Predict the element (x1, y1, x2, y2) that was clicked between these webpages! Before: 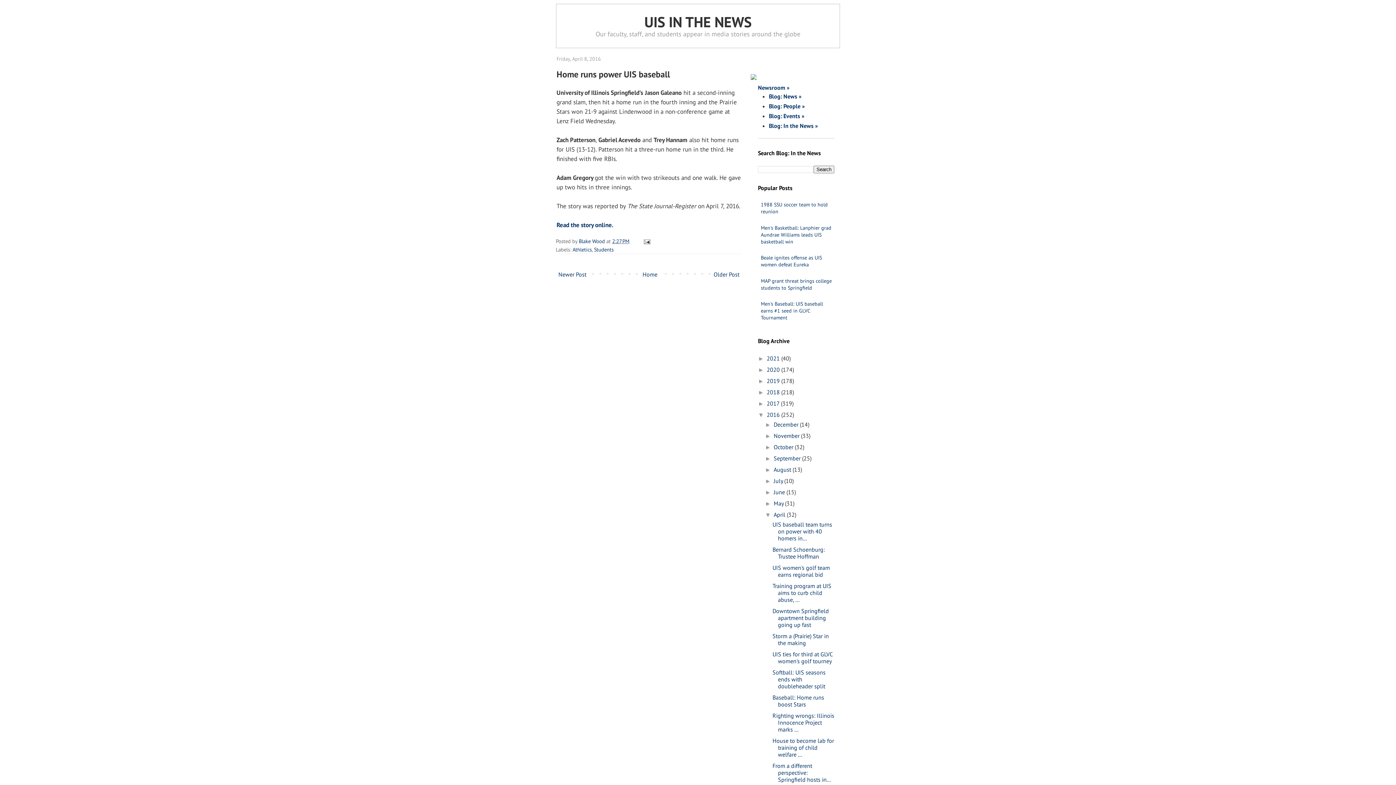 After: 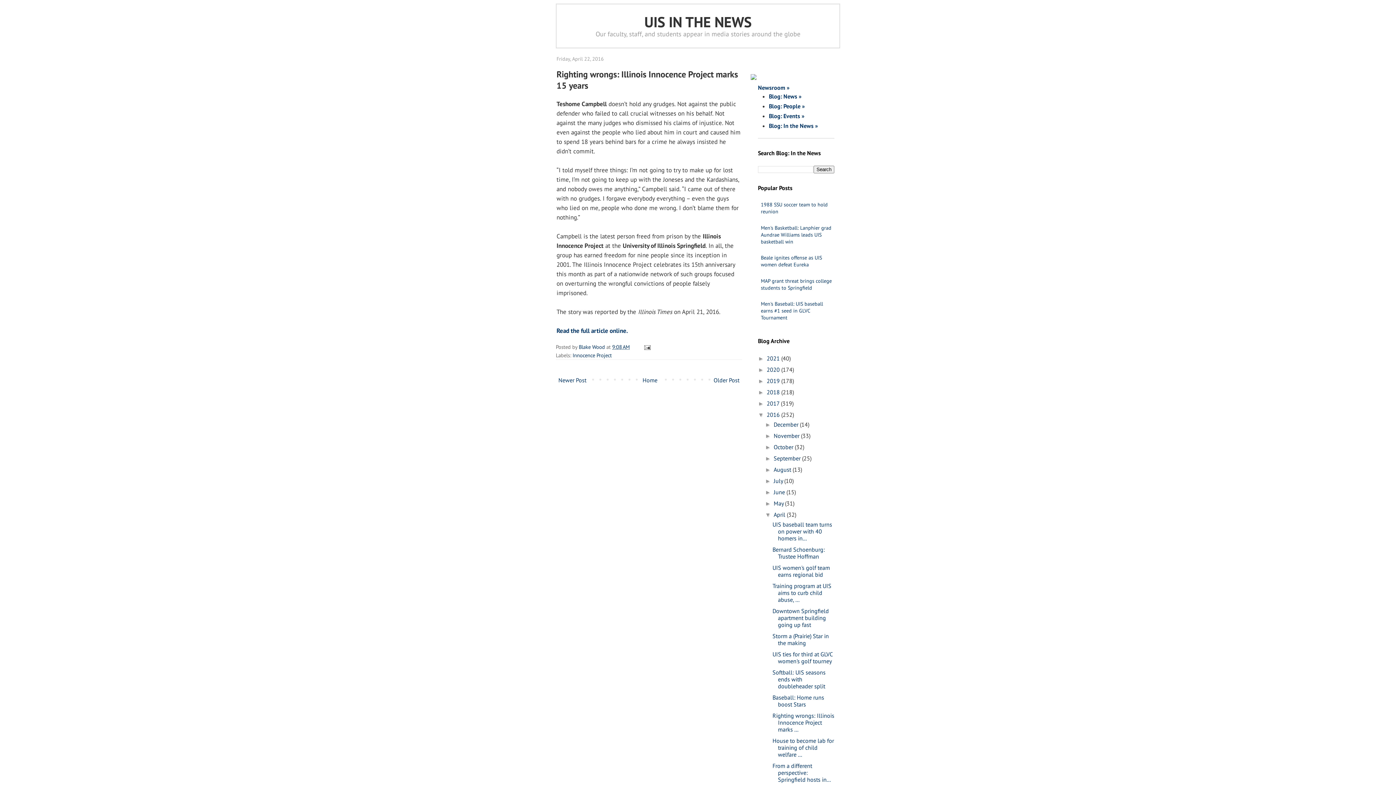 Action: label: Righting wrongs: Illinois Innocence Project marks ... bbox: (772, 712, 834, 733)